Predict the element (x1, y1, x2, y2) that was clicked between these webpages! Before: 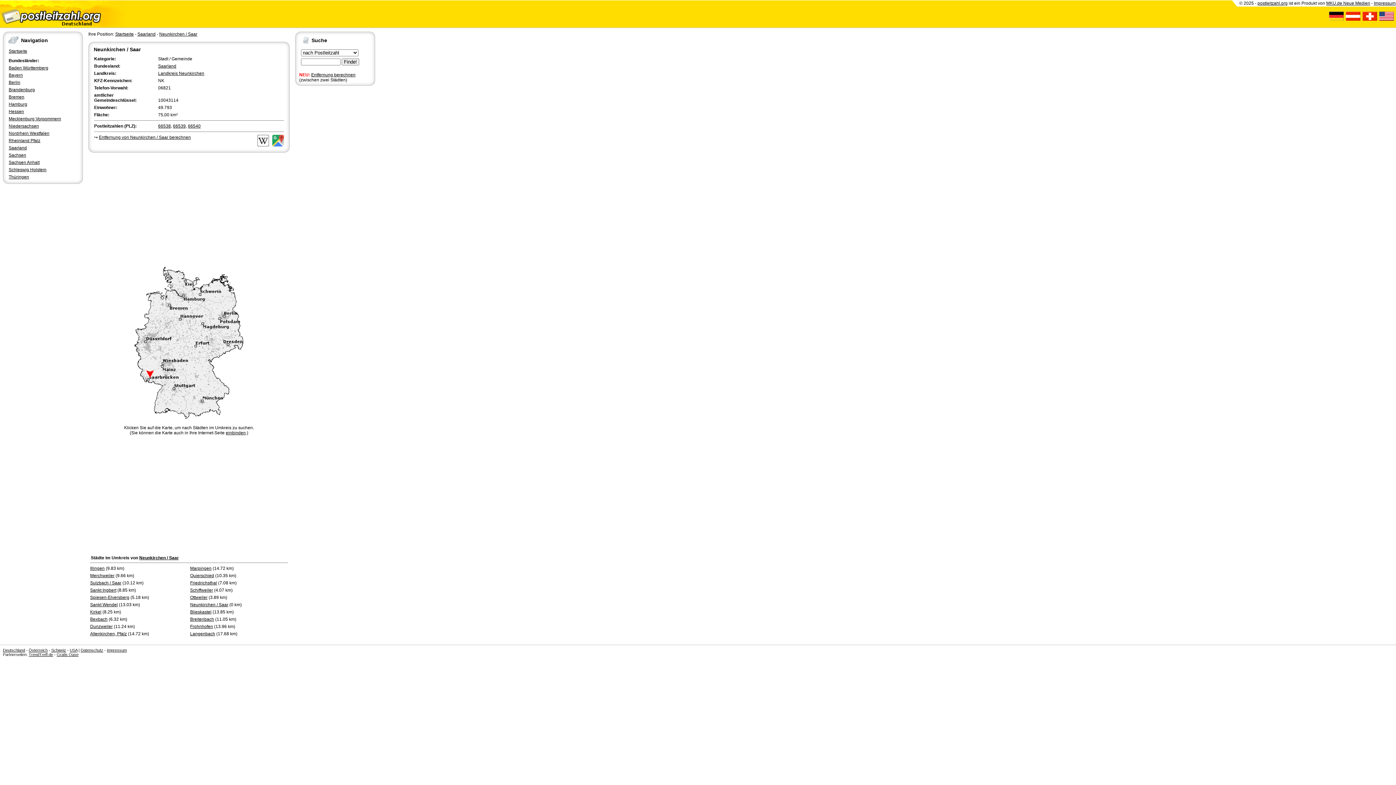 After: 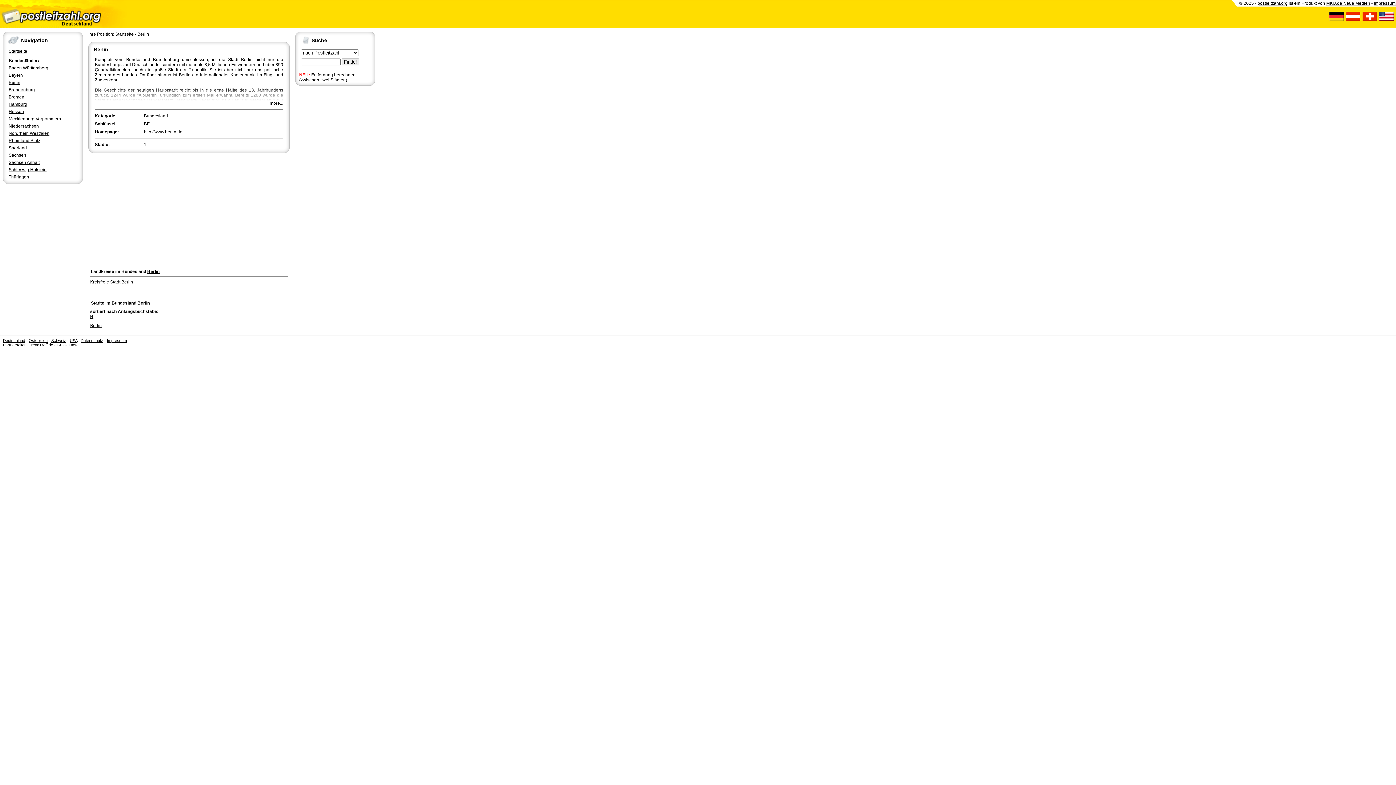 Action: bbox: (8, 80, 20, 85) label: Berlin